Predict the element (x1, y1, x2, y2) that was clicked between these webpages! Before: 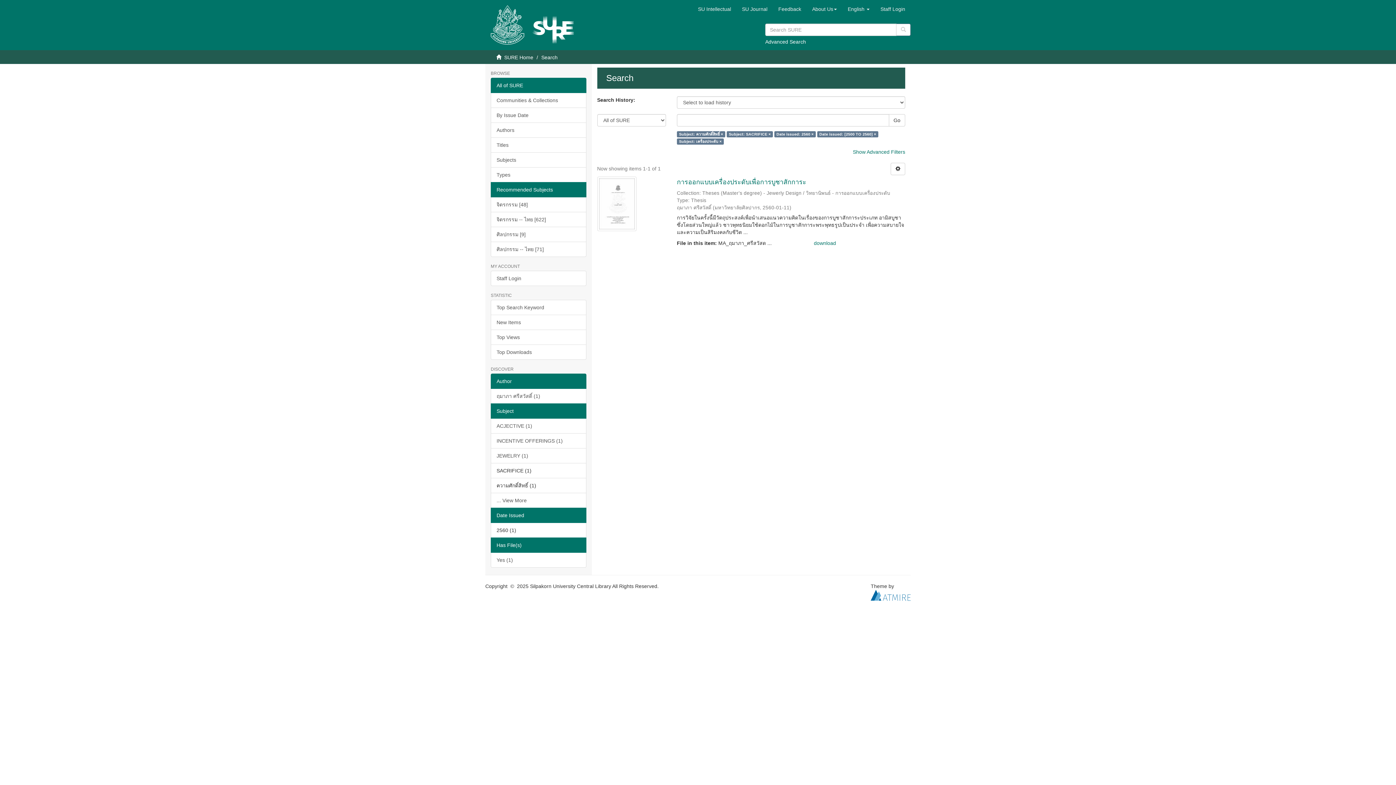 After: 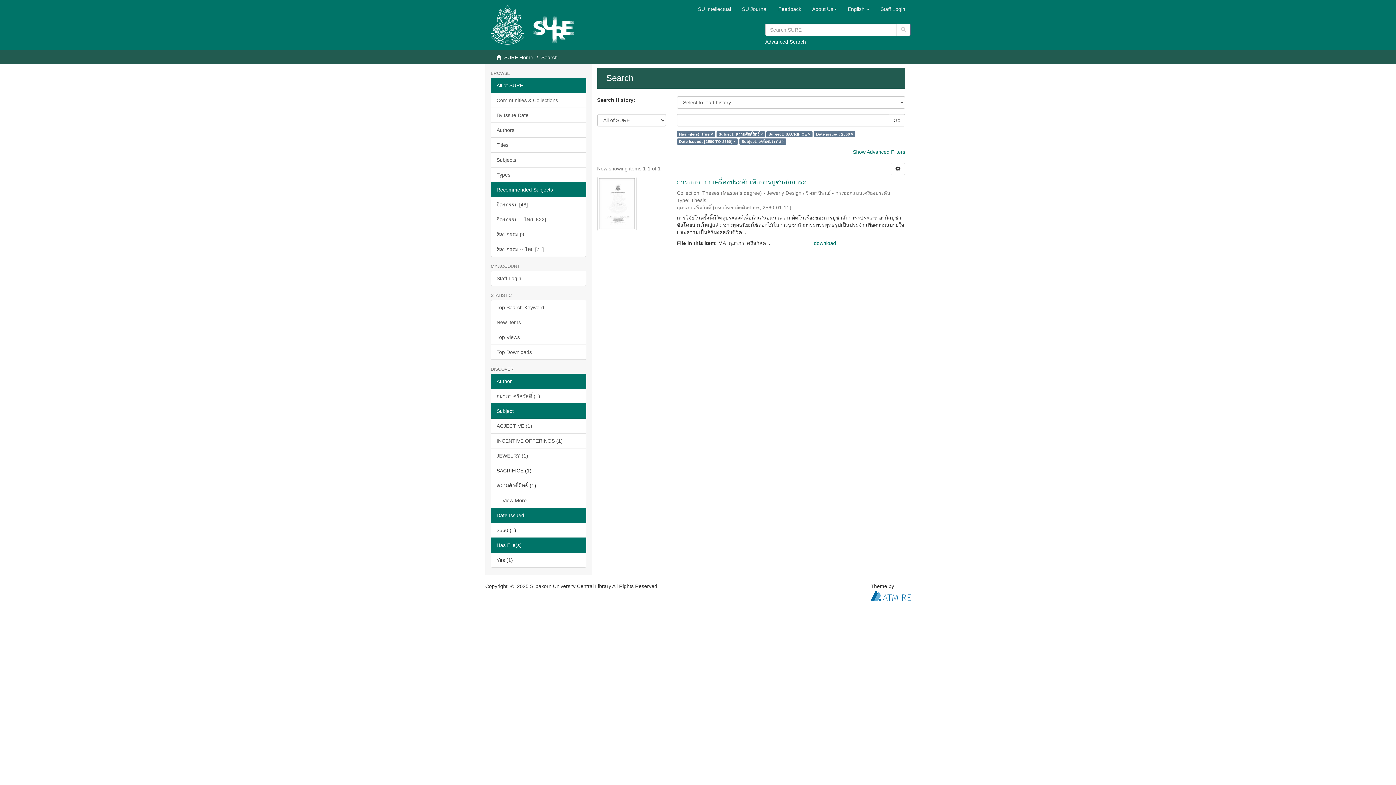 Action: bbox: (490, 552, 586, 568) label: Yes (1)